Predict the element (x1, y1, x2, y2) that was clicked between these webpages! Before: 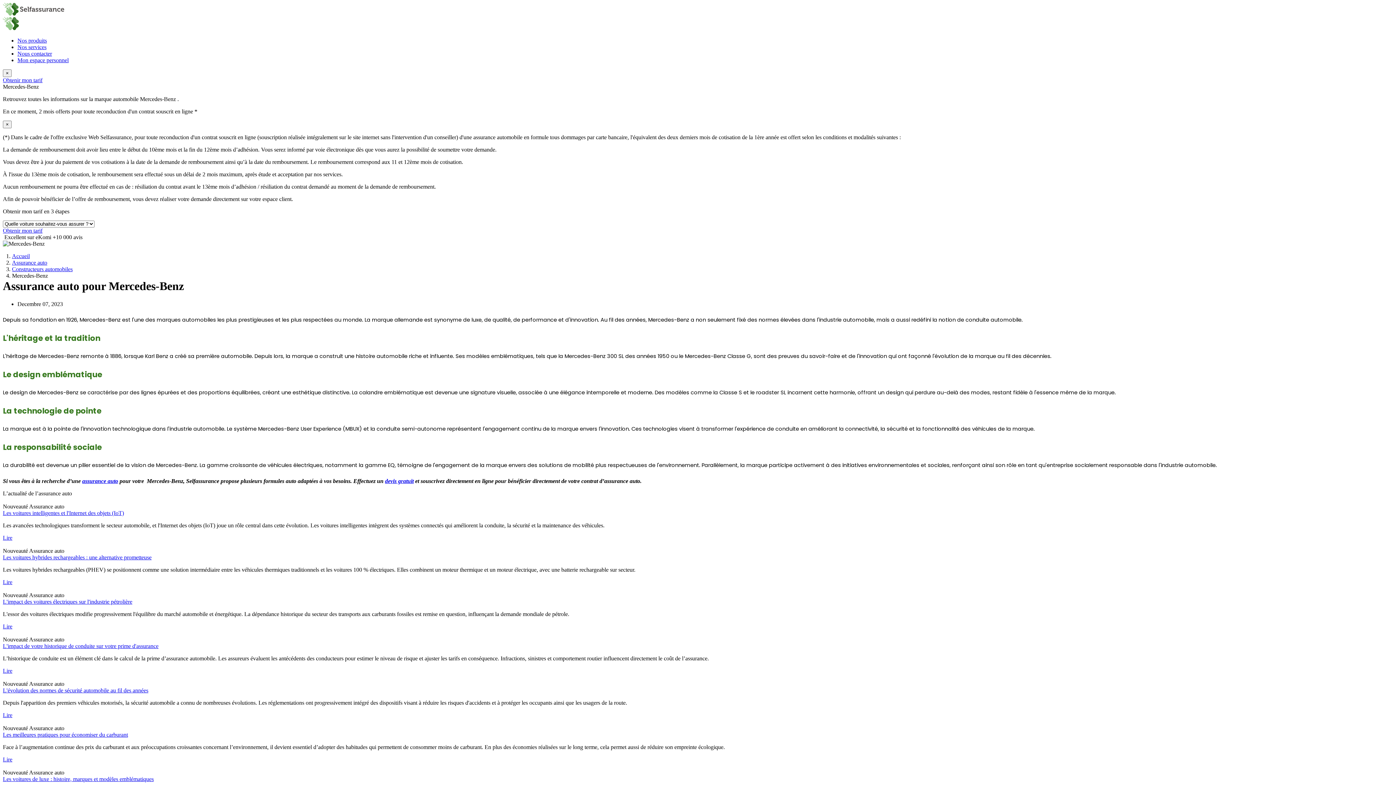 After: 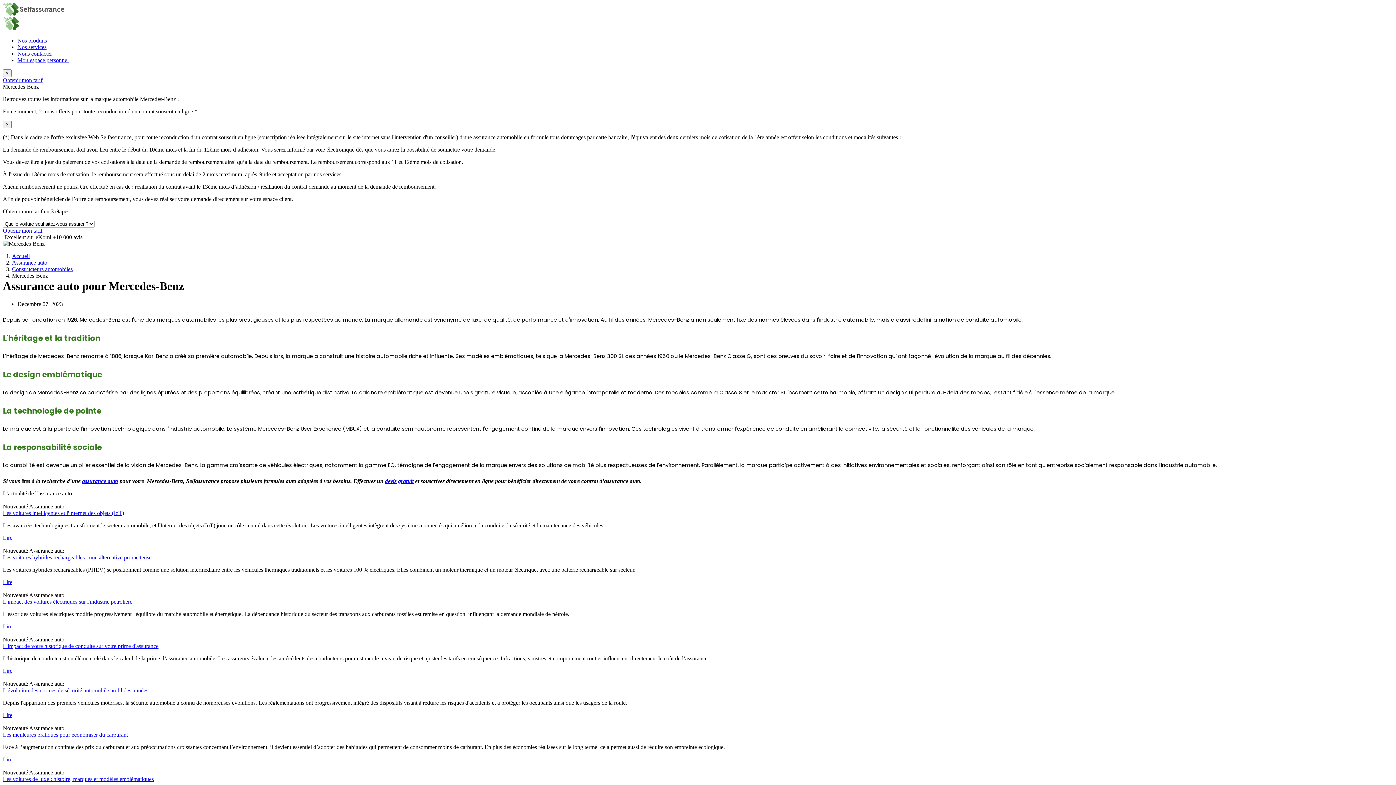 Action: bbox: (2, 623, 12, 629) label: Lire